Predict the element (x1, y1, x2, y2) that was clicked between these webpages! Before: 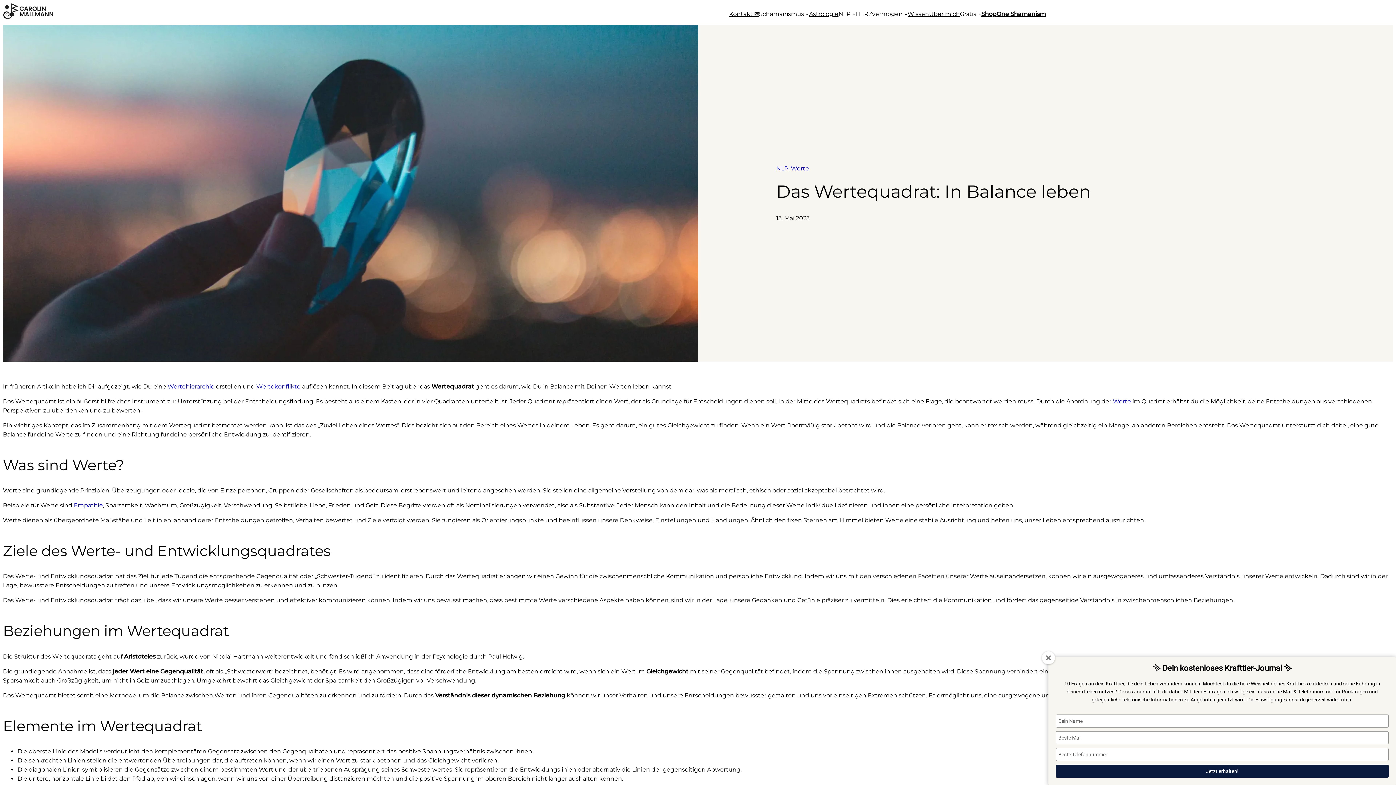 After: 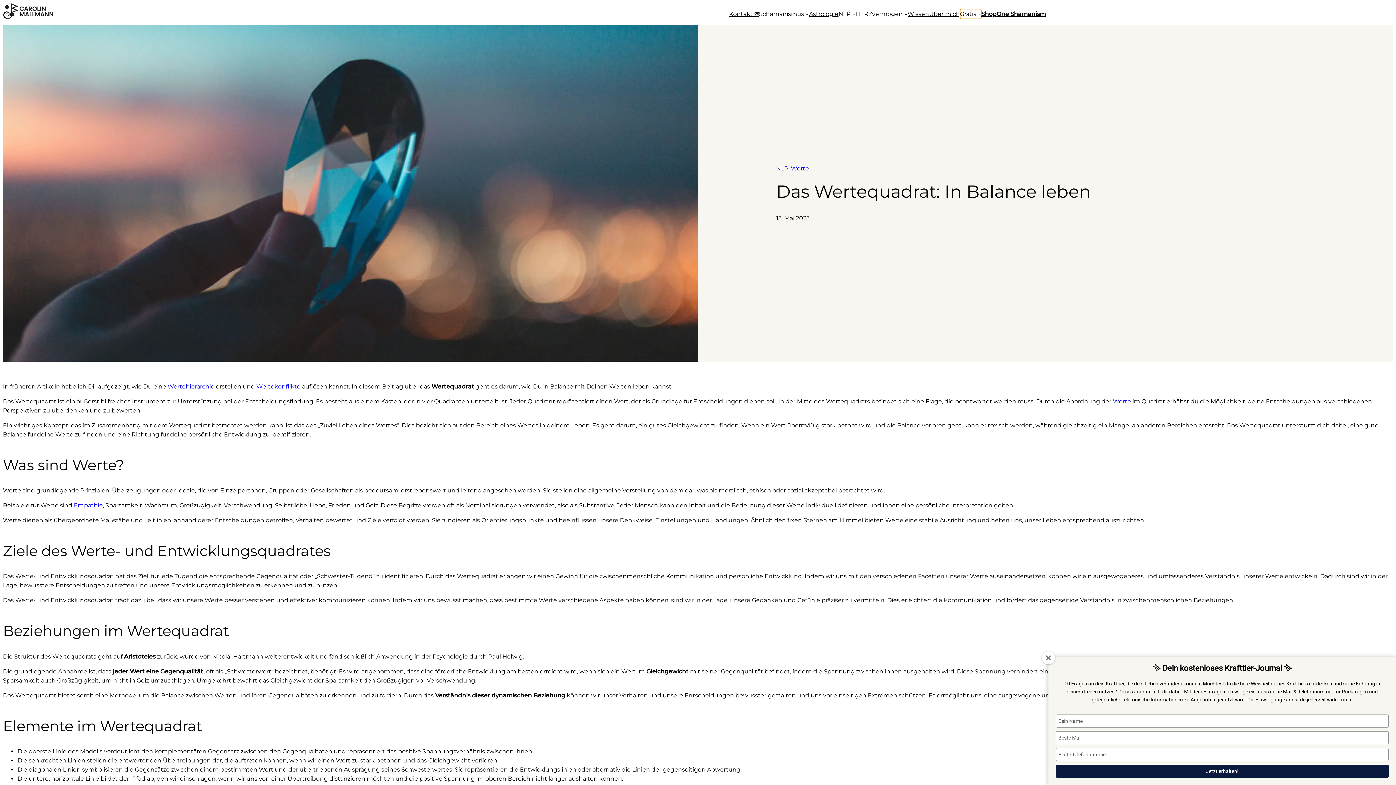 Action: label: Untermenü von Gratis bbox: (960, 9, 981, 18)